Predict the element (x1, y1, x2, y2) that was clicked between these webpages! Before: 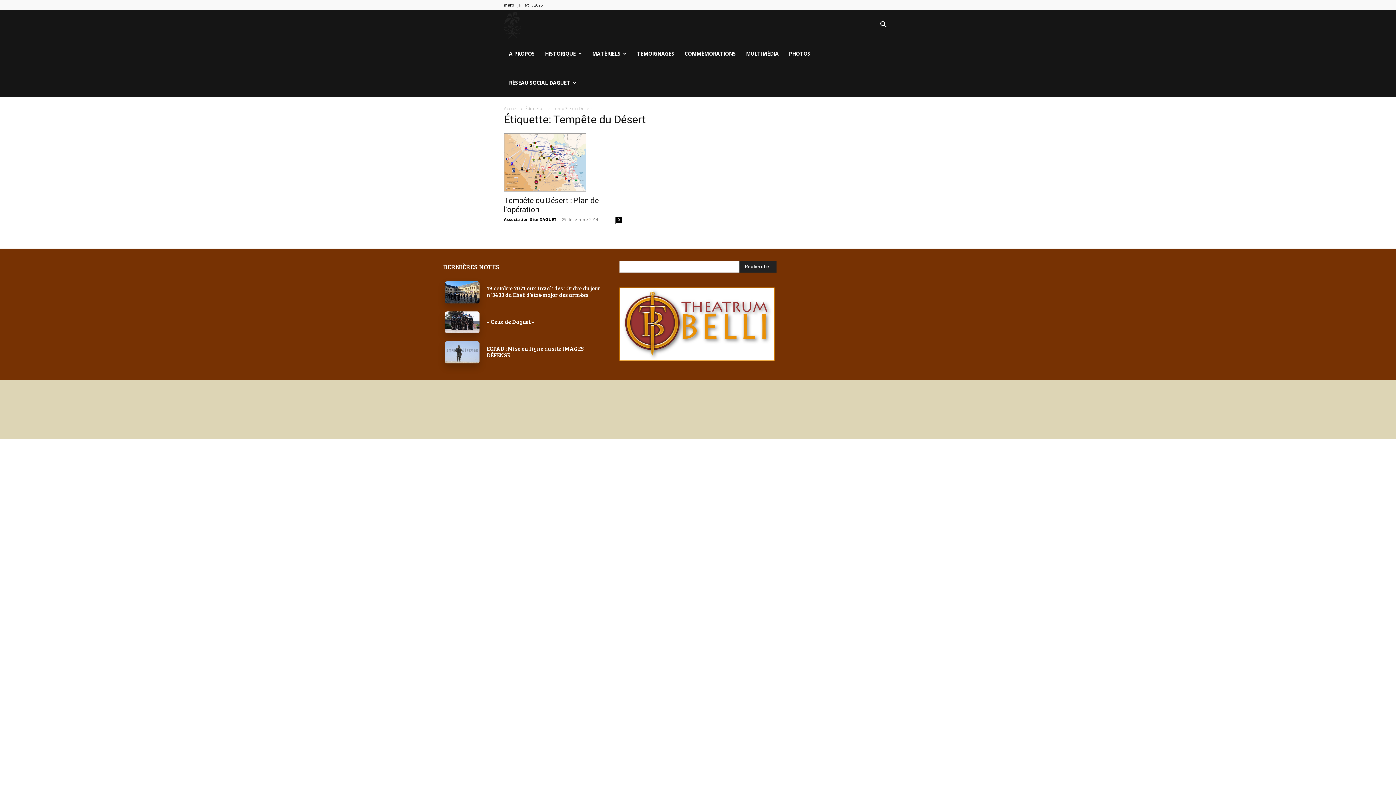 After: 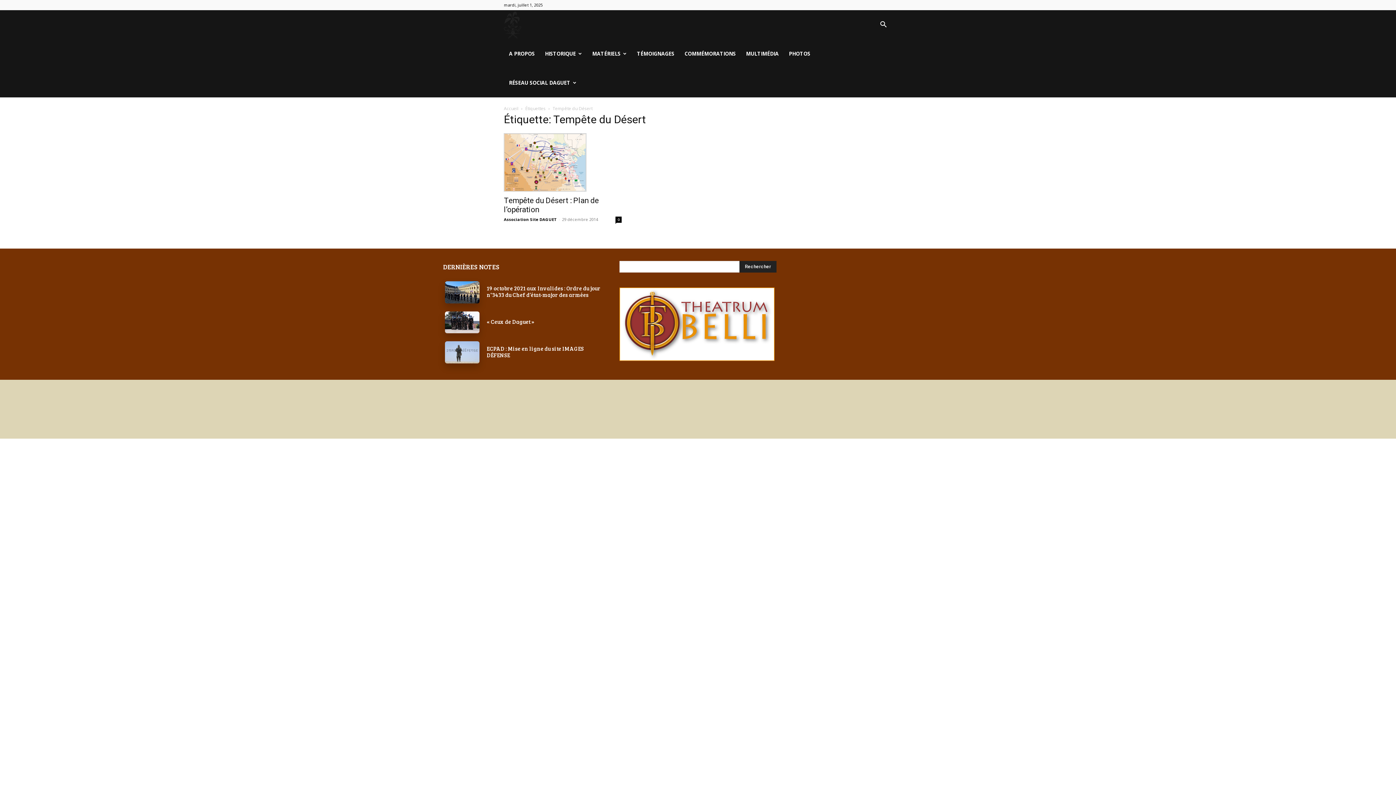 Action: bbox: (619, 287, 776, 363)